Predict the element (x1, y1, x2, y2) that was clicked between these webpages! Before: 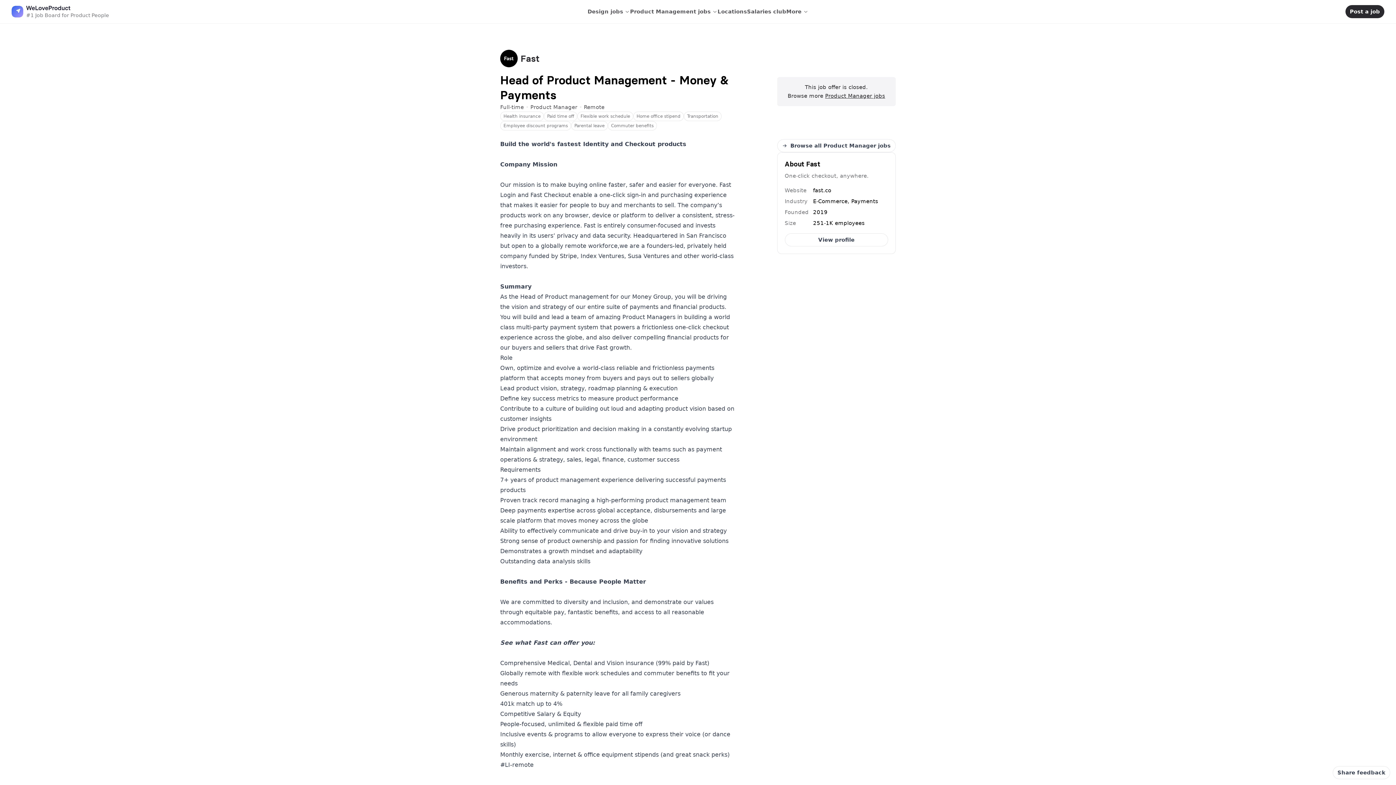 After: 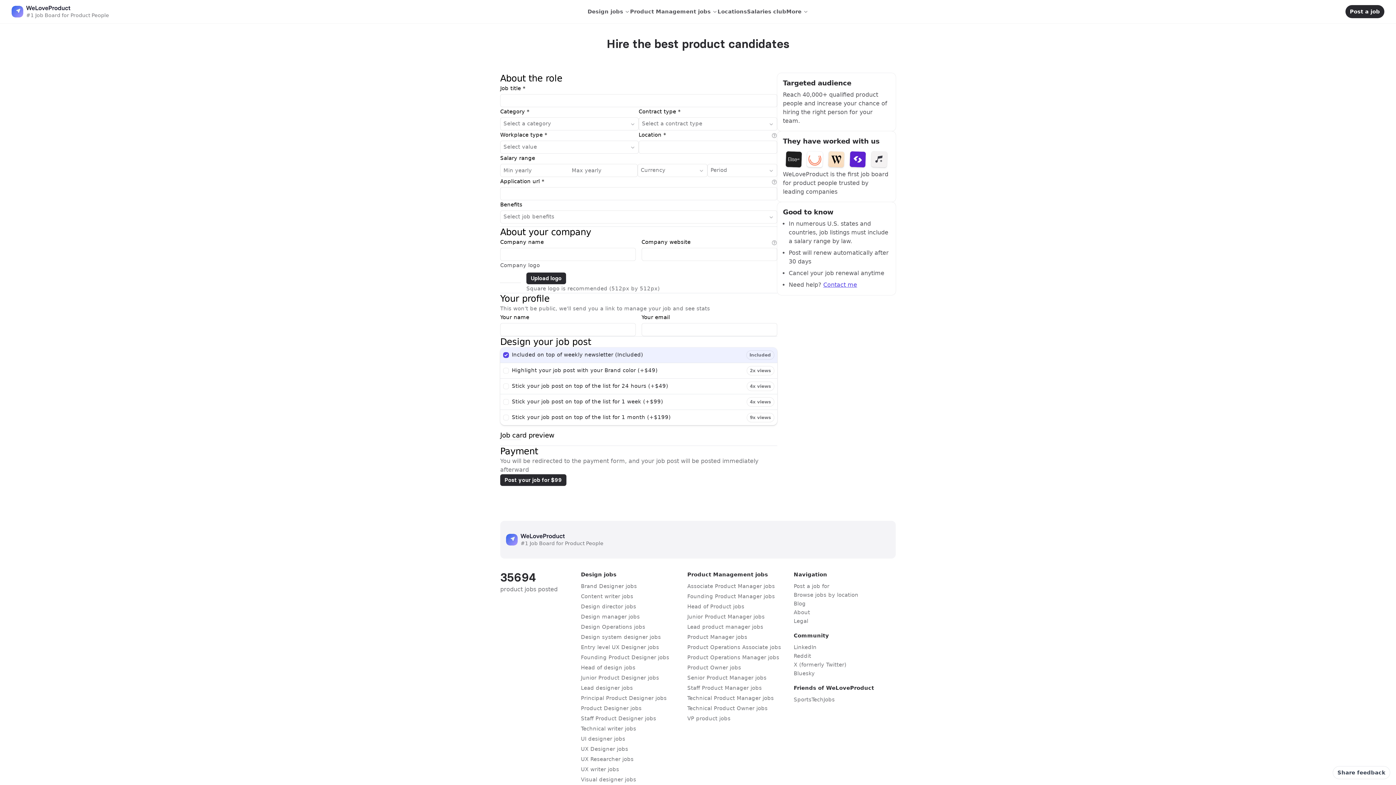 Action: label: Post a job bbox: (1345, 5, 1384, 18)